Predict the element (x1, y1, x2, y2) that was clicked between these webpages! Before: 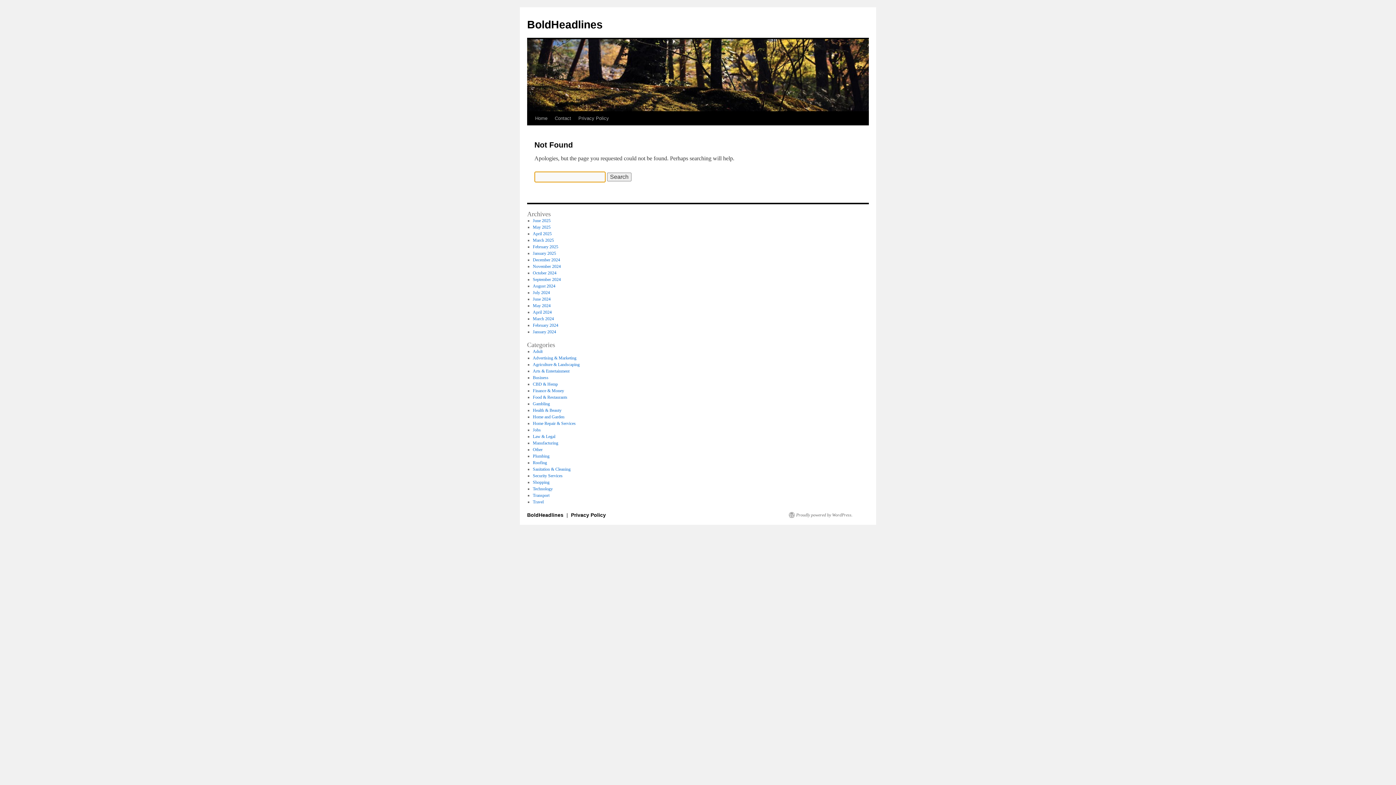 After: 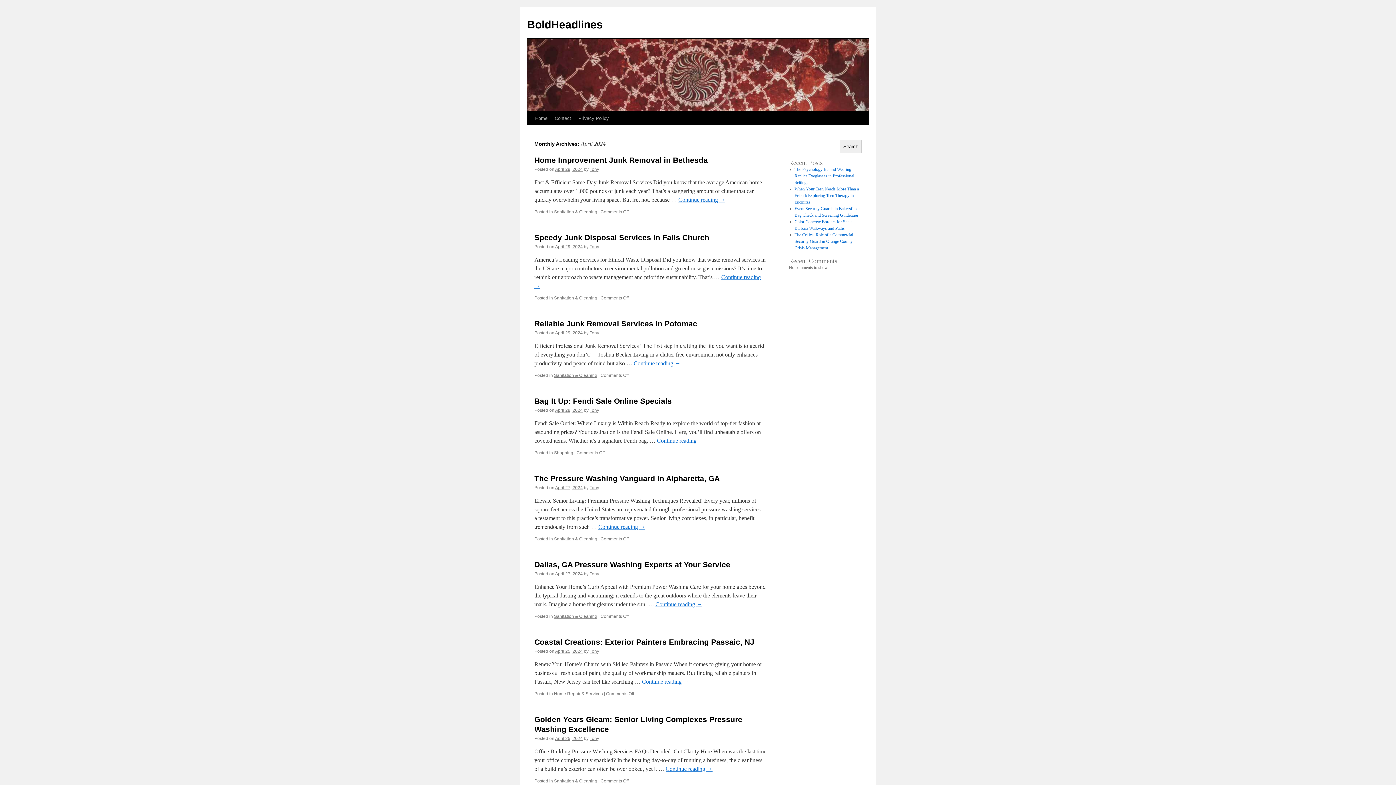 Action: label: April 2024 bbox: (532, 309, 551, 314)